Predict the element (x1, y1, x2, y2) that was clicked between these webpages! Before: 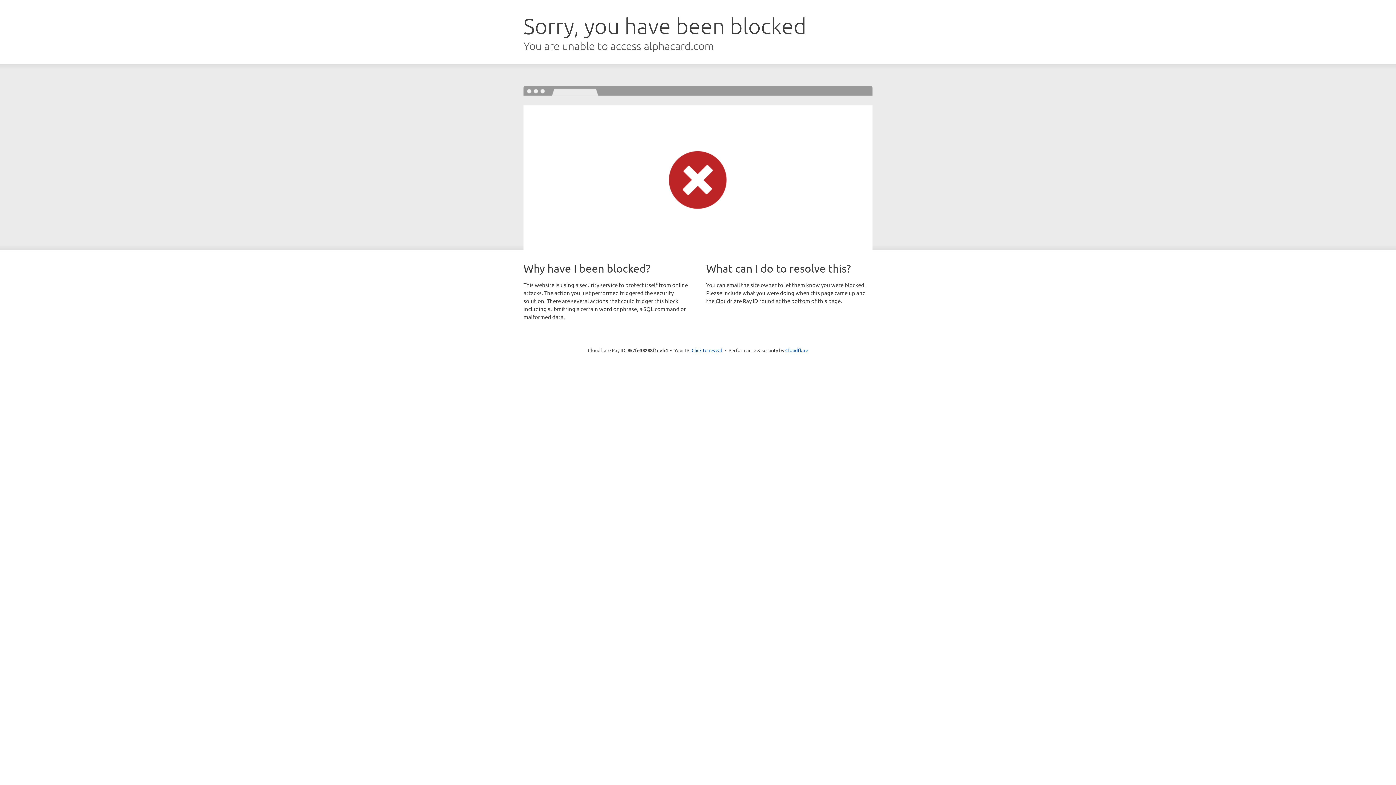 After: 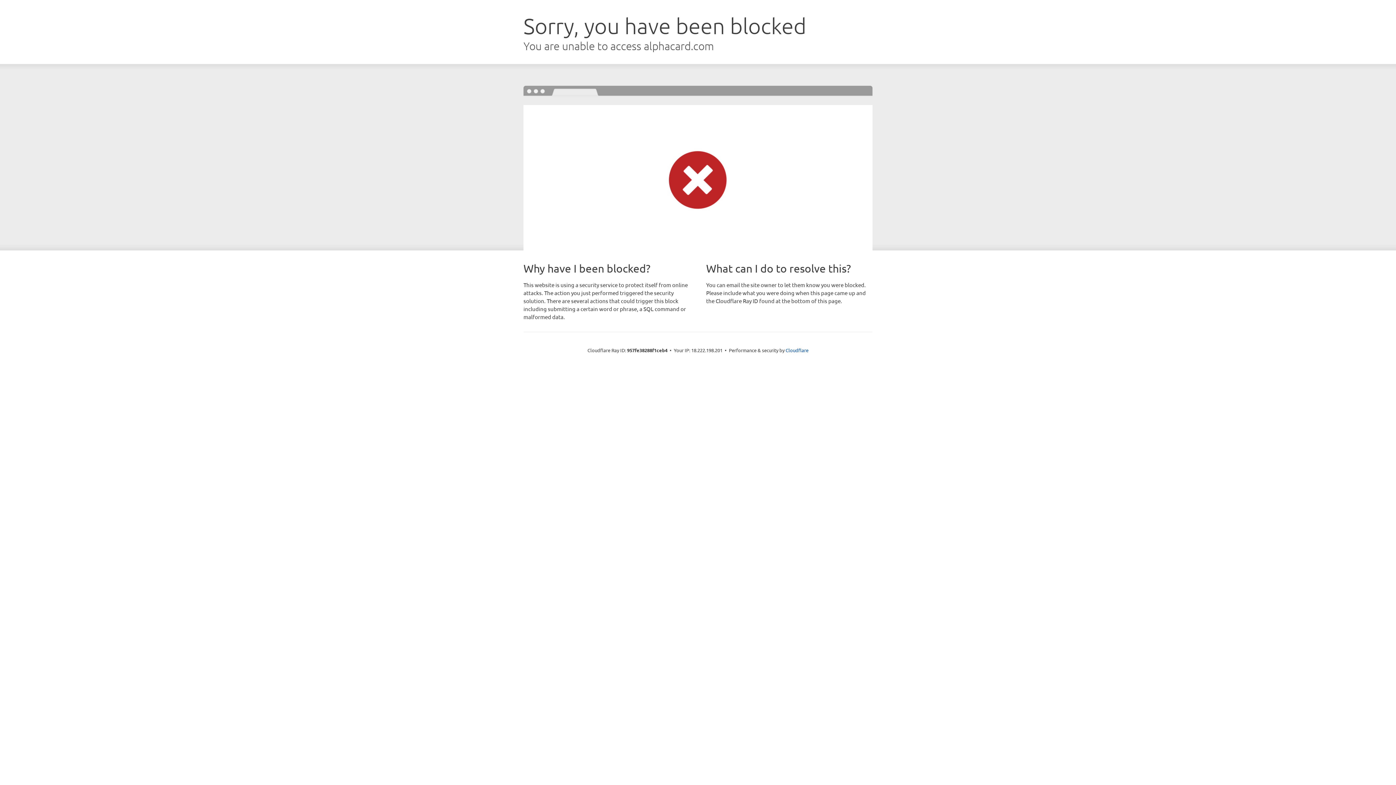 Action: bbox: (691, 346, 722, 353) label: Click to reveal